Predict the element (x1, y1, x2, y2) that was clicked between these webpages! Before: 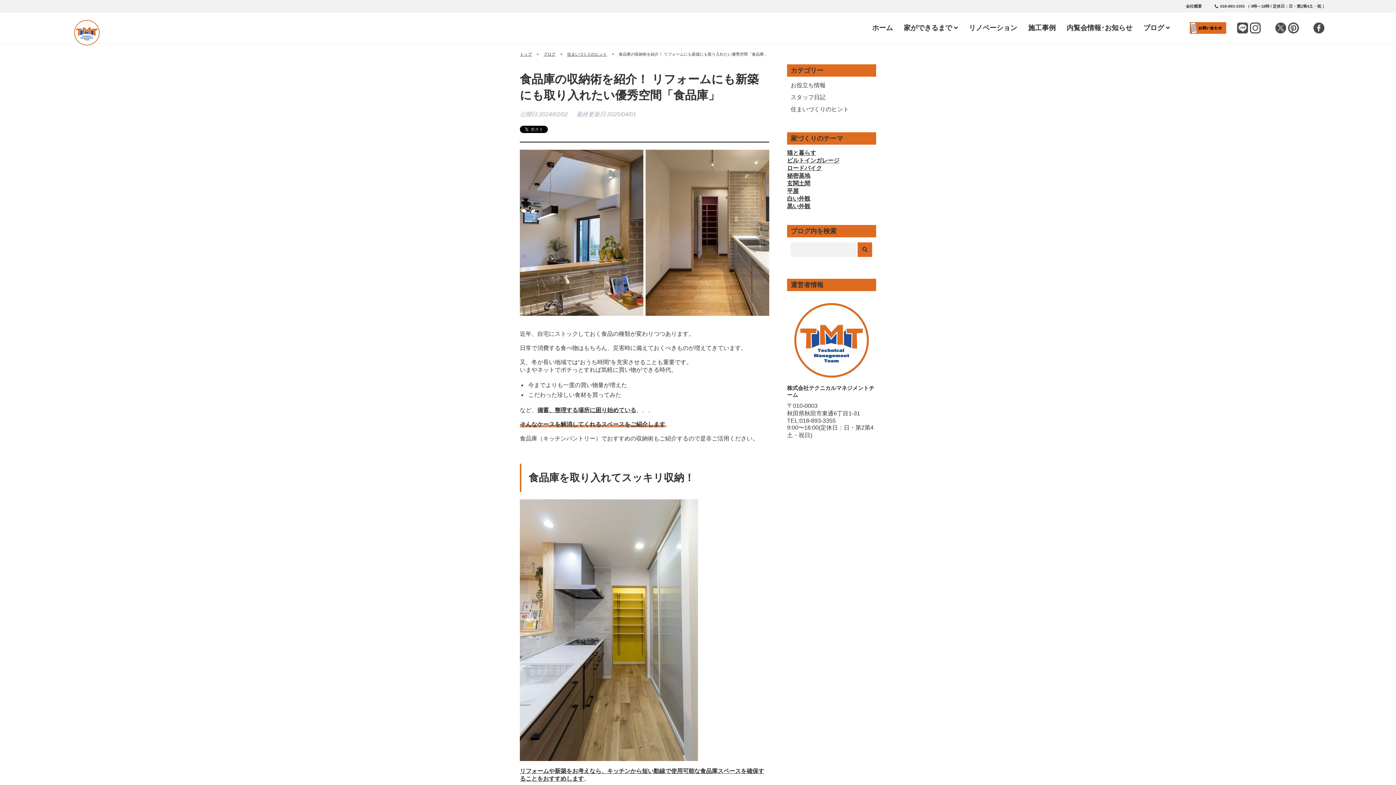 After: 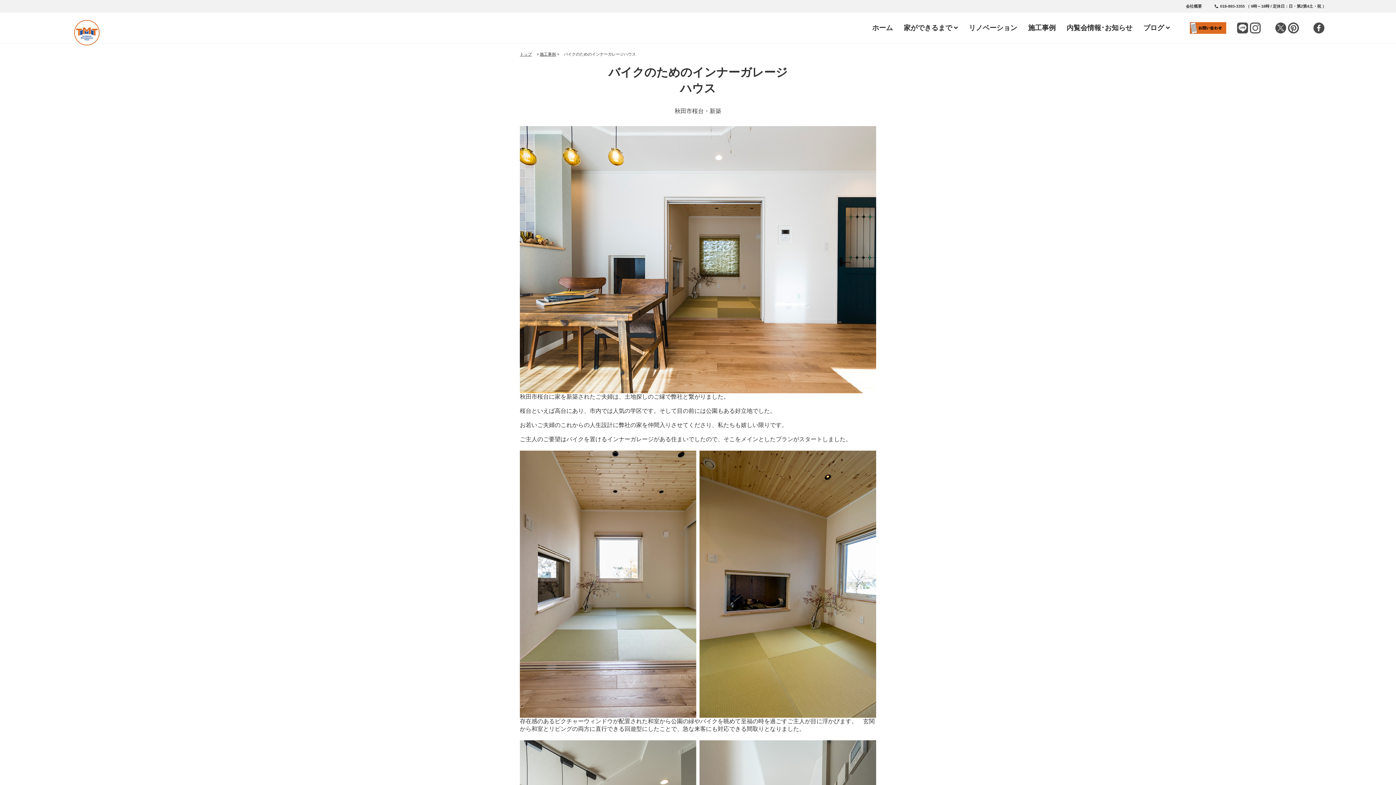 Action: bbox: (787, 157, 839, 163) label: ビルトインガレージ